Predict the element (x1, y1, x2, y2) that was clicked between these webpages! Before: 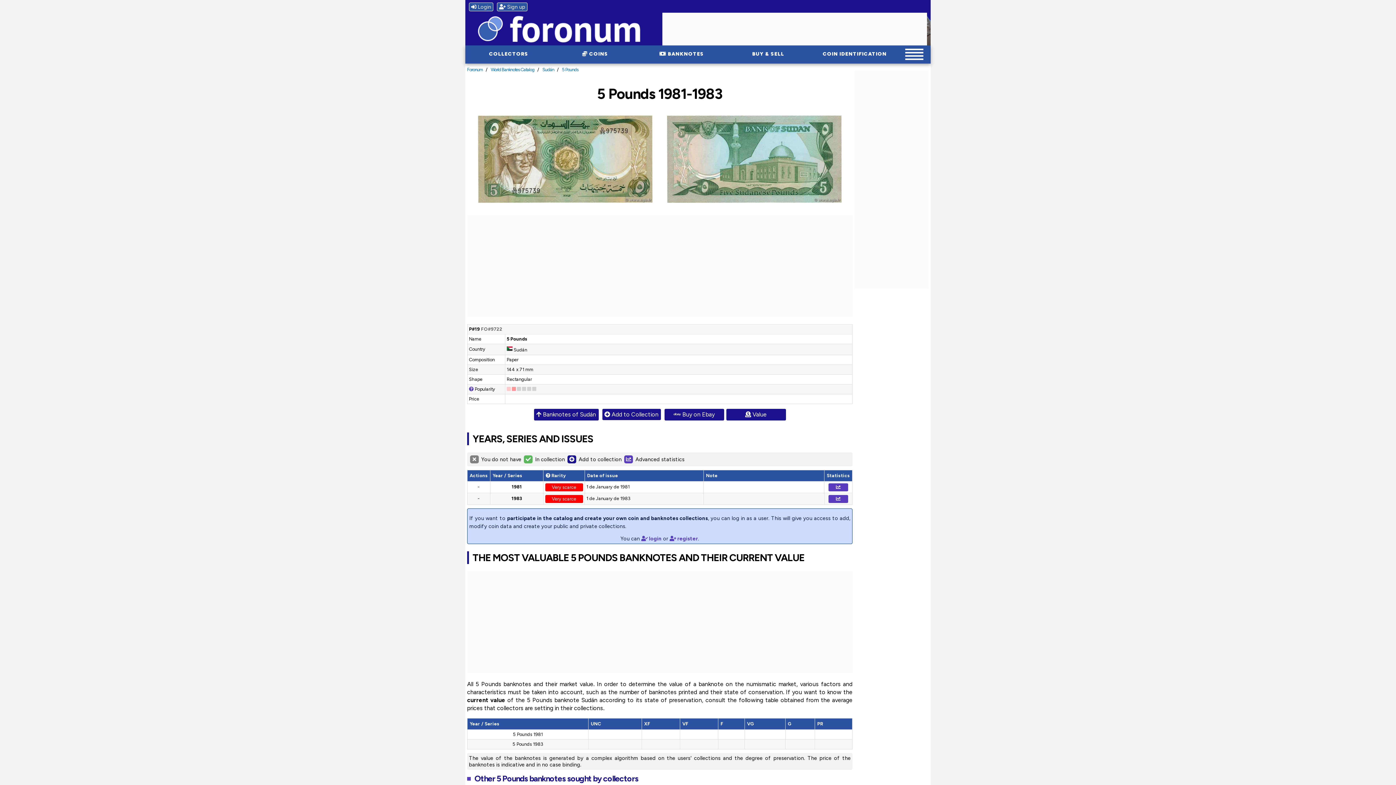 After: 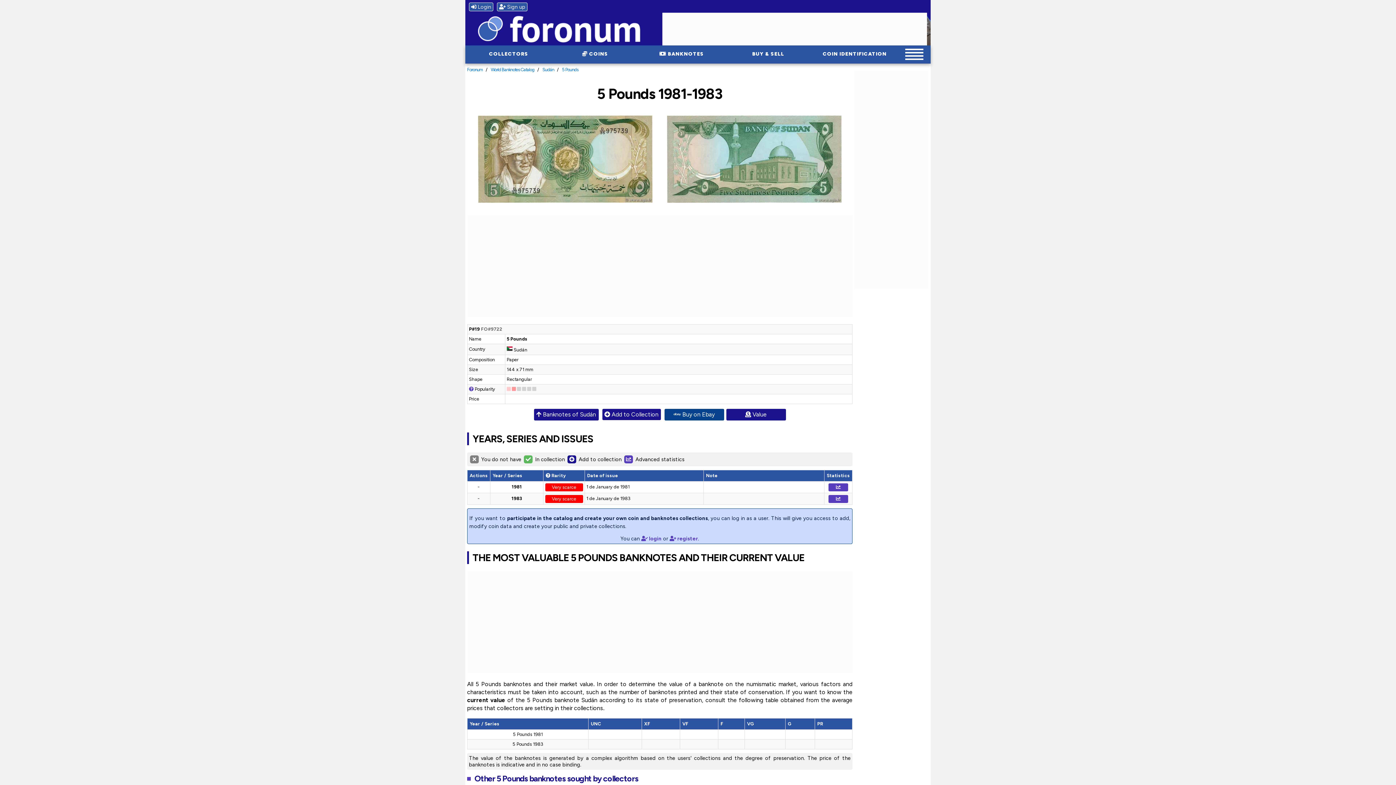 Action: bbox: (664, 409, 724, 420) label:  Buy on Ebay